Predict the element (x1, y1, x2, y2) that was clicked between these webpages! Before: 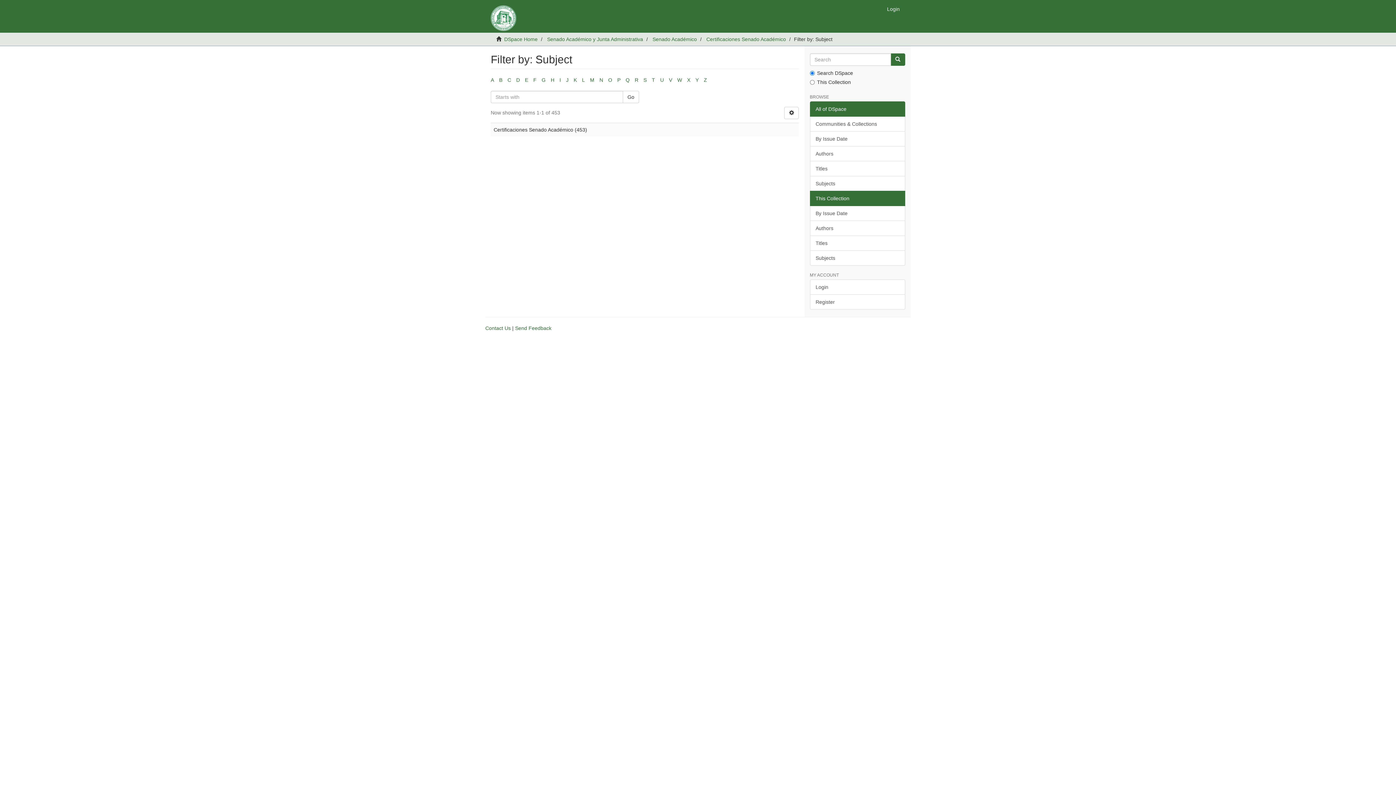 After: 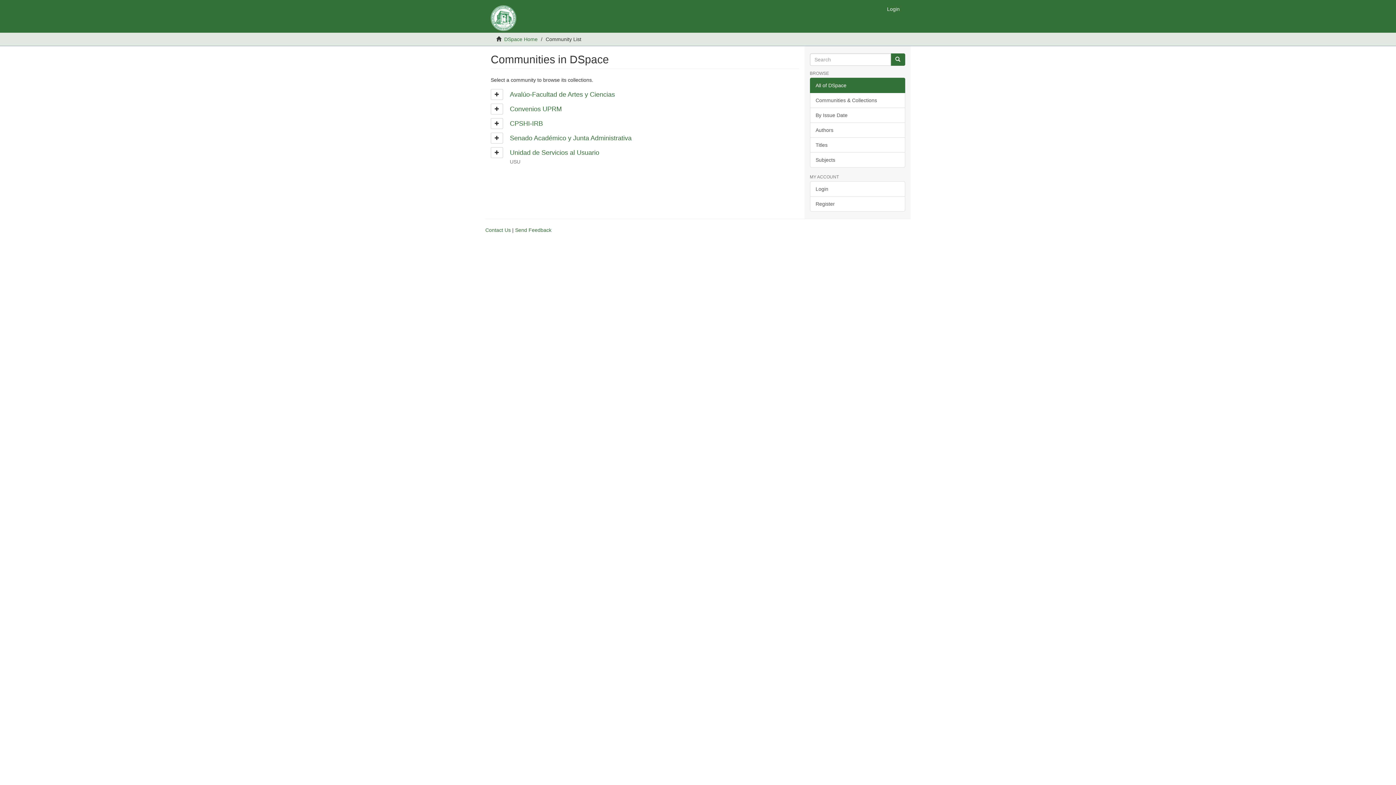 Action: label: Communities & Collections bbox: (810, 116, 905, 131)